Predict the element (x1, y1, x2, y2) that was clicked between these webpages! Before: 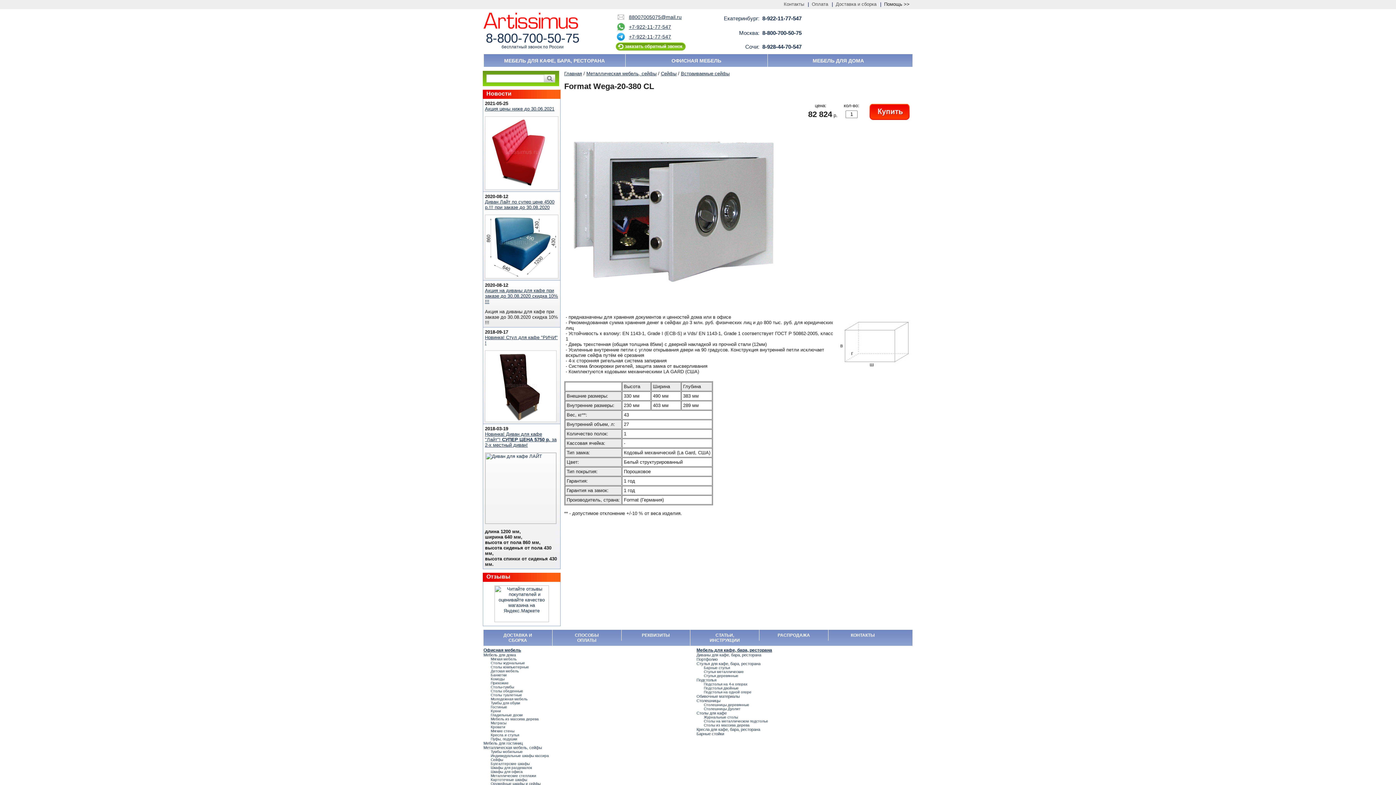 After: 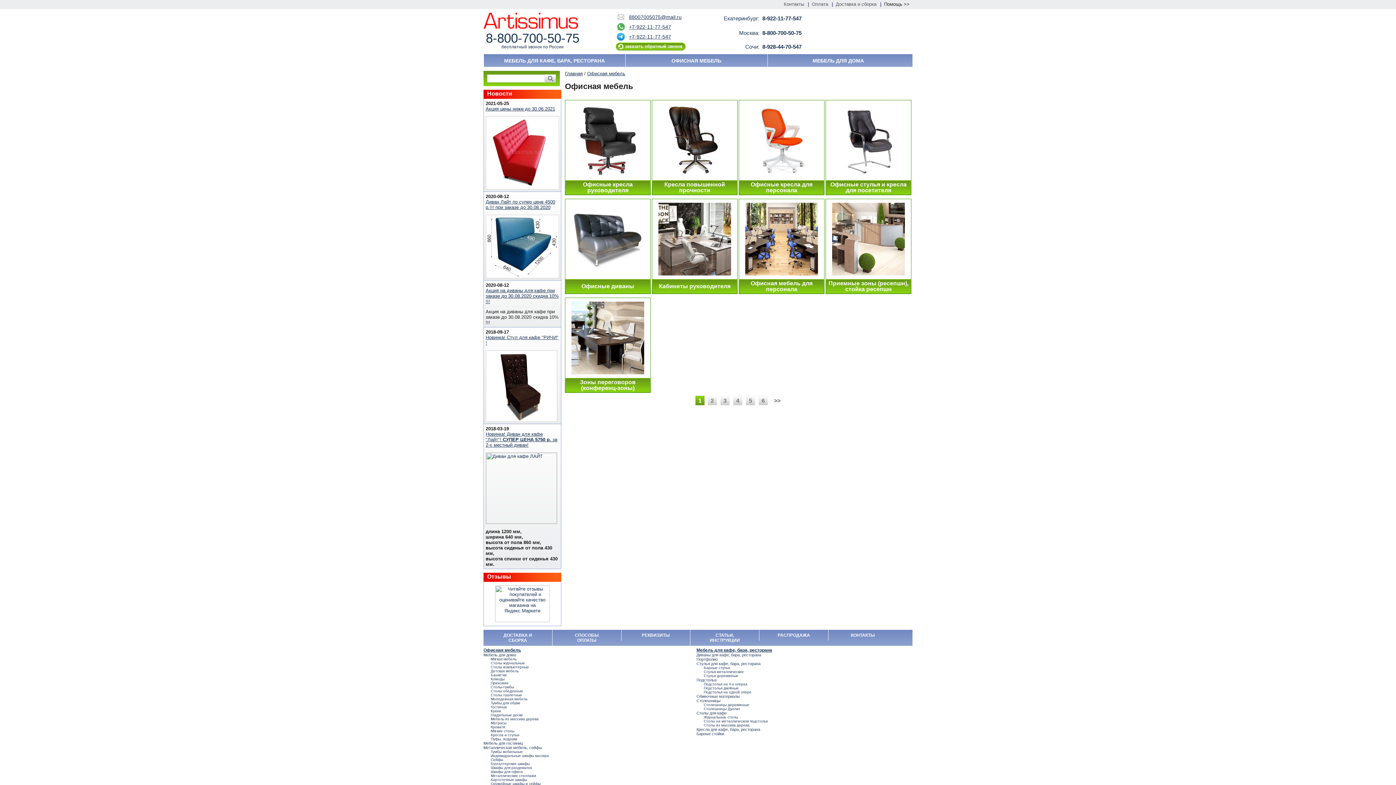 Action: bbox: (483, 648, 521, 653) label: Офисная мебель